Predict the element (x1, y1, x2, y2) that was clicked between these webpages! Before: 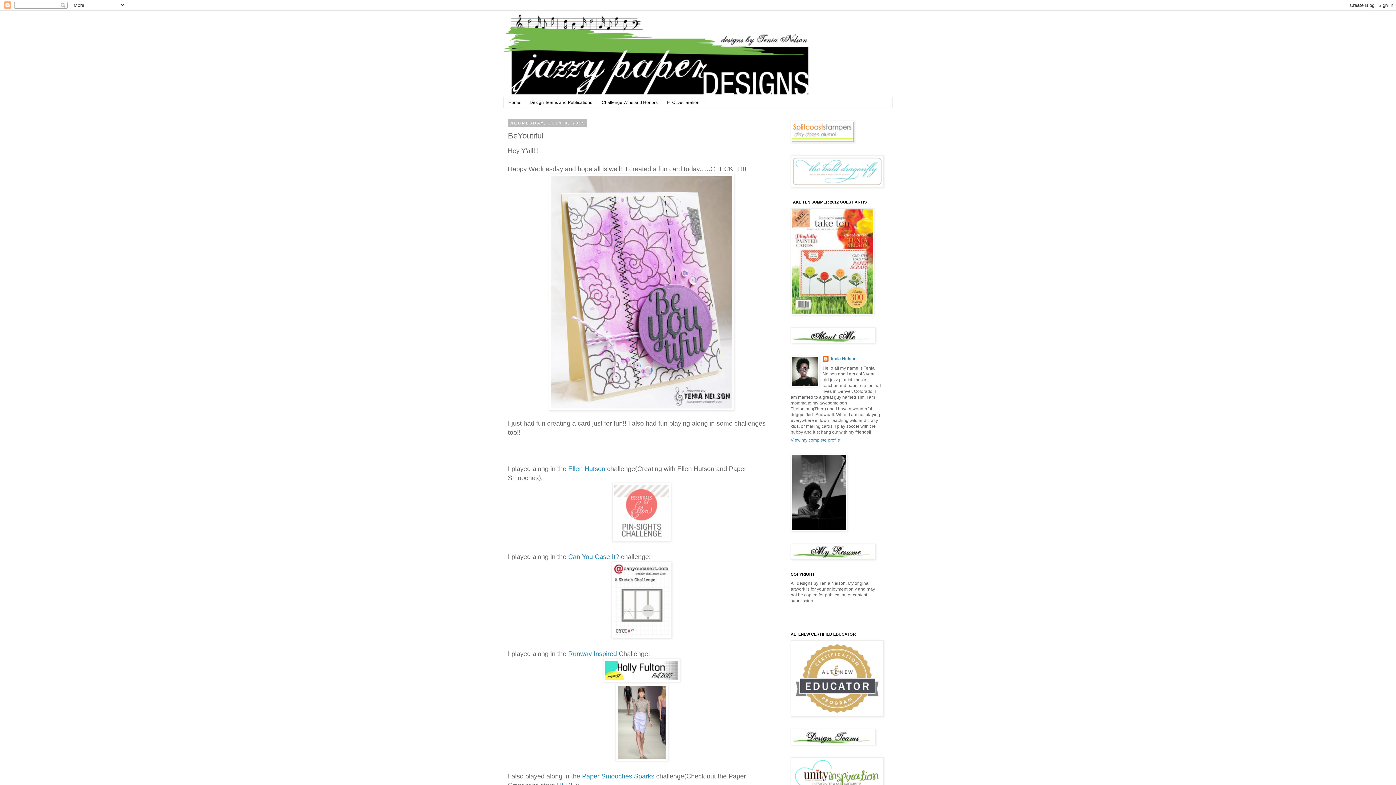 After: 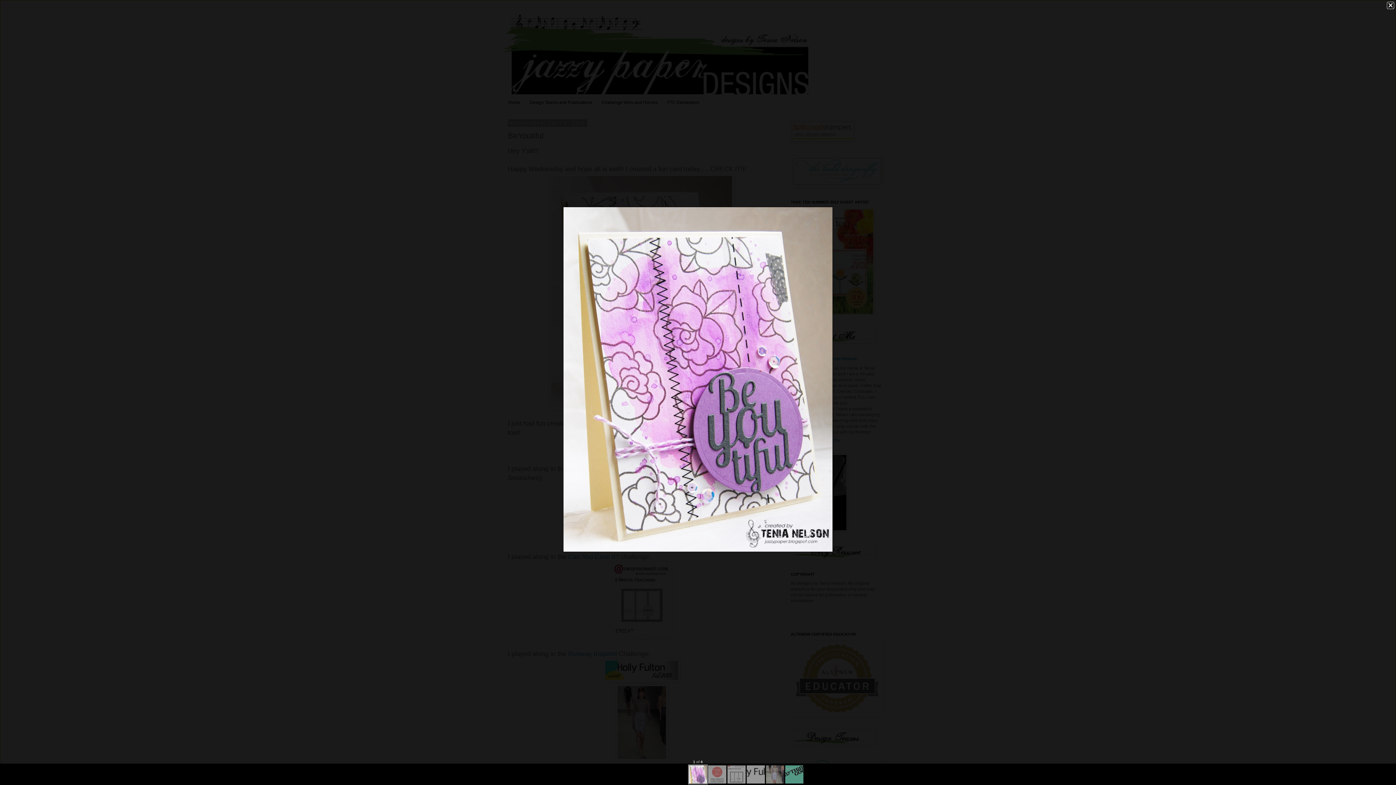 Action: bbox: (549, 406, 734, 412)